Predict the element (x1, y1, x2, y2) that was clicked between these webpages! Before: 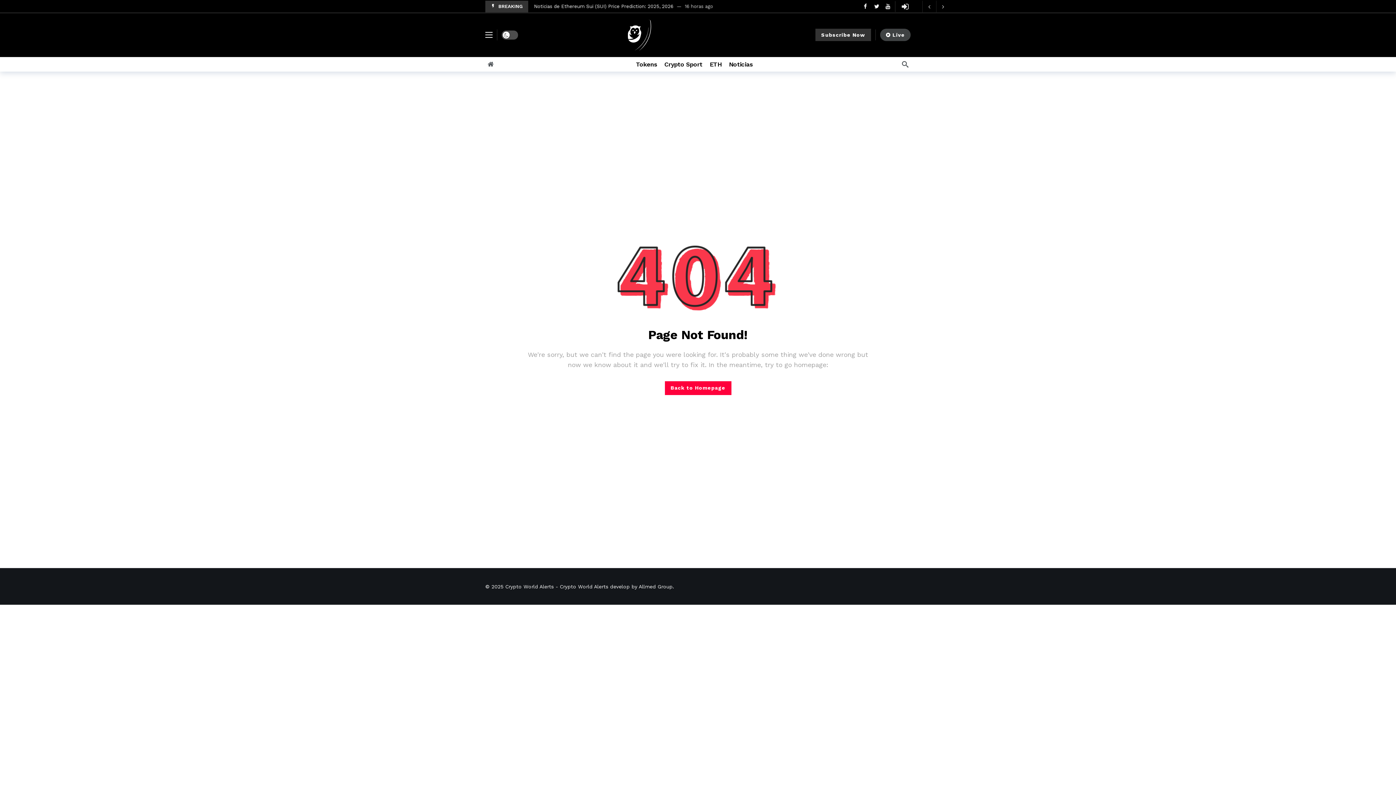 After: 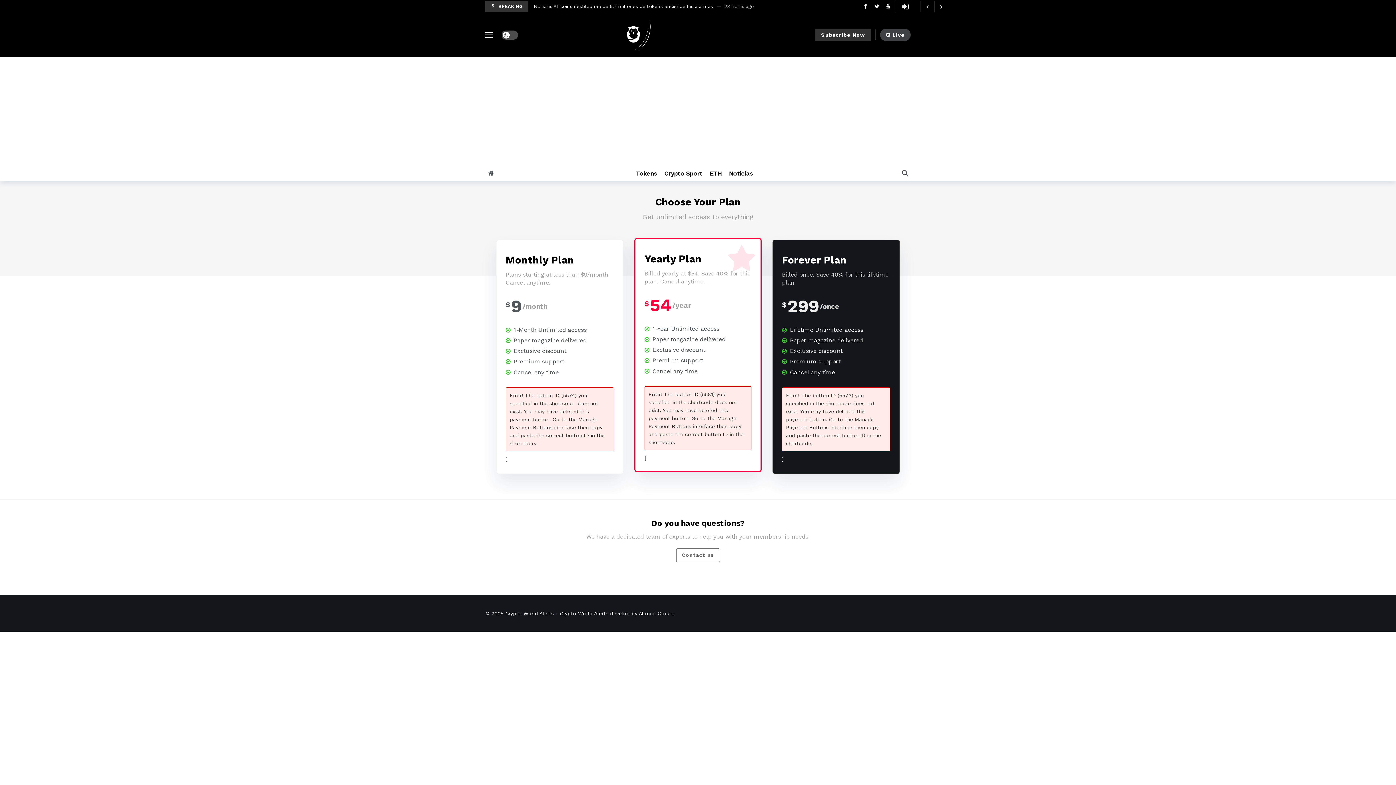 Action: bbox: (815, 28, 871, 41) label: Subscribe Now